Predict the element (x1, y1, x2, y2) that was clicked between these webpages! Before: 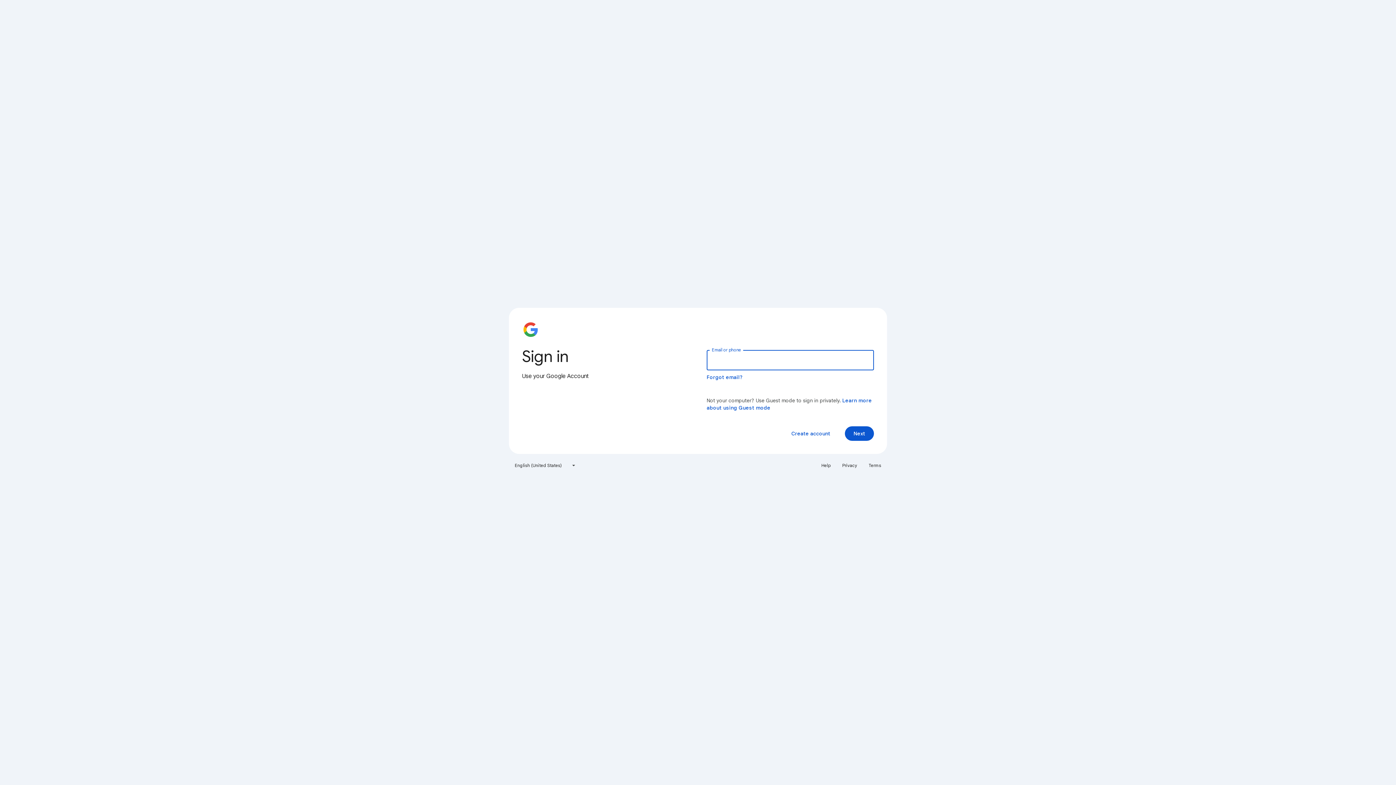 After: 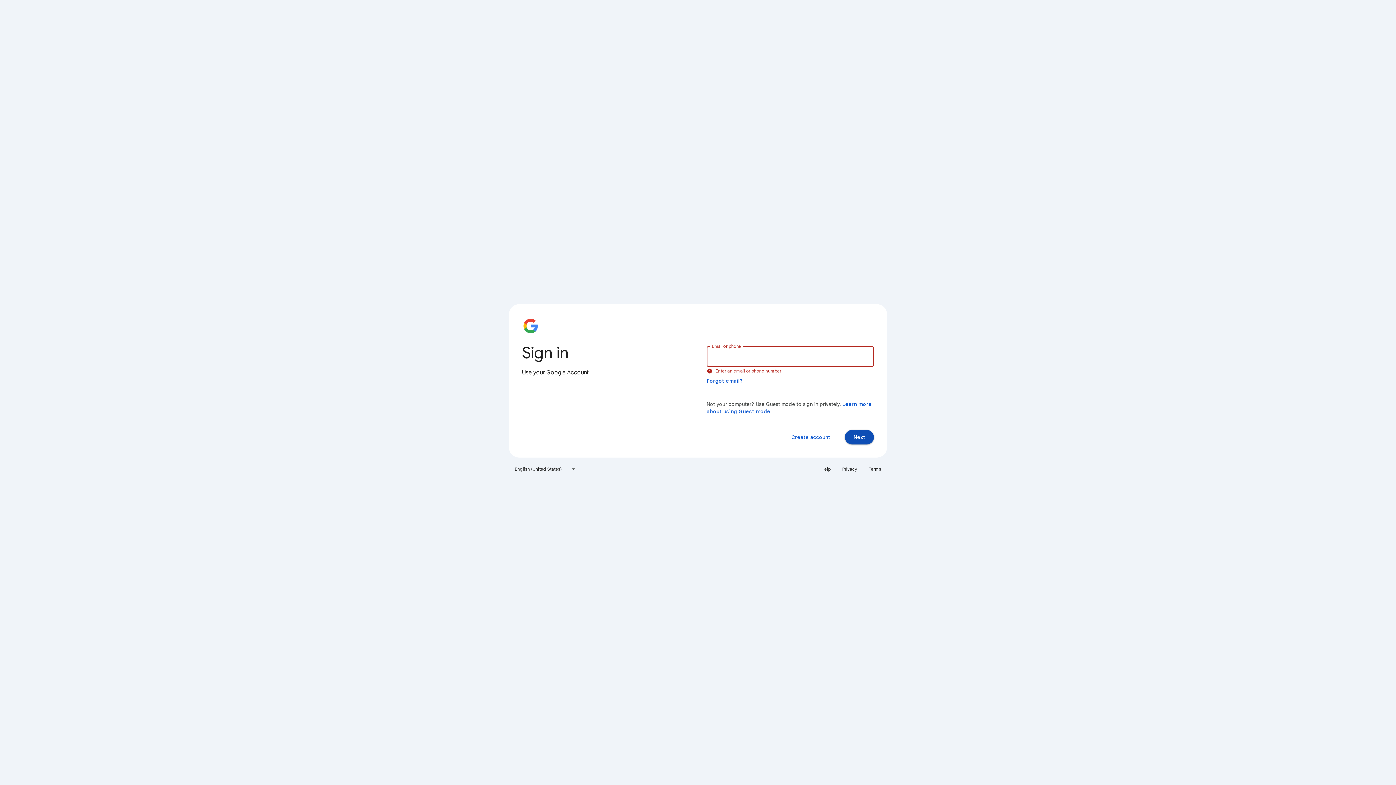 Action: label: Next bbox: (845, 426, 874, 441)